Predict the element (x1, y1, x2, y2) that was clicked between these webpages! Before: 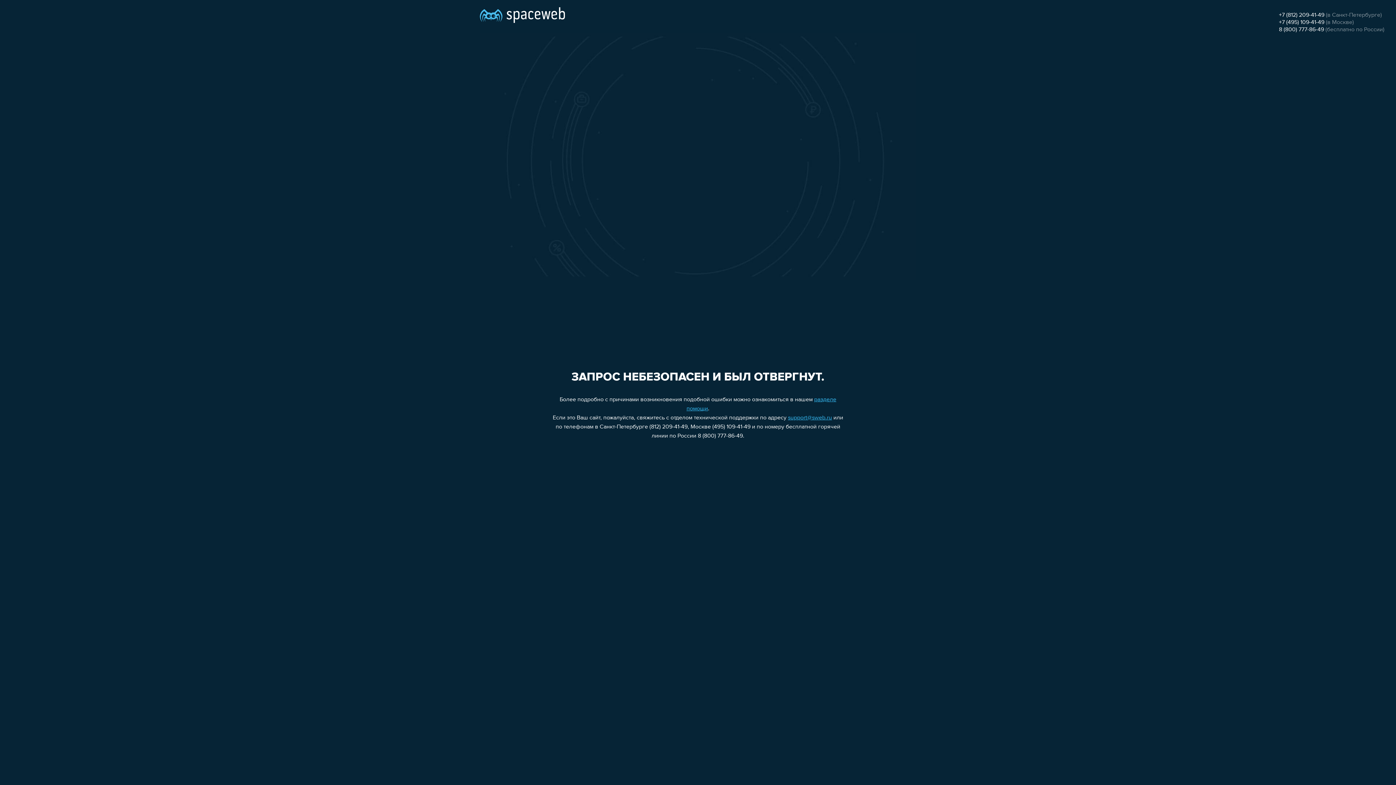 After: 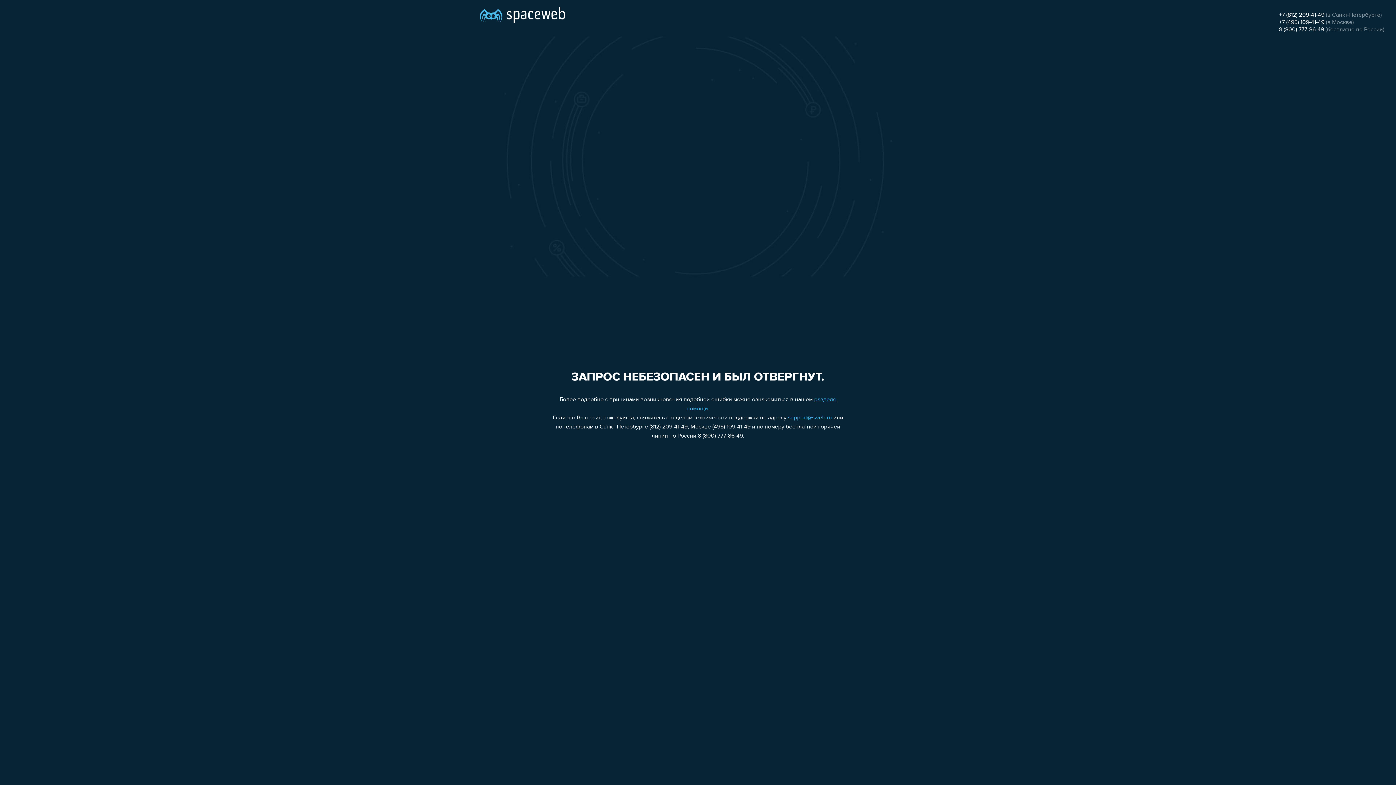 Action: bbox: (1279, 26, 1324, 32) label: 8 (800) 777-86-49